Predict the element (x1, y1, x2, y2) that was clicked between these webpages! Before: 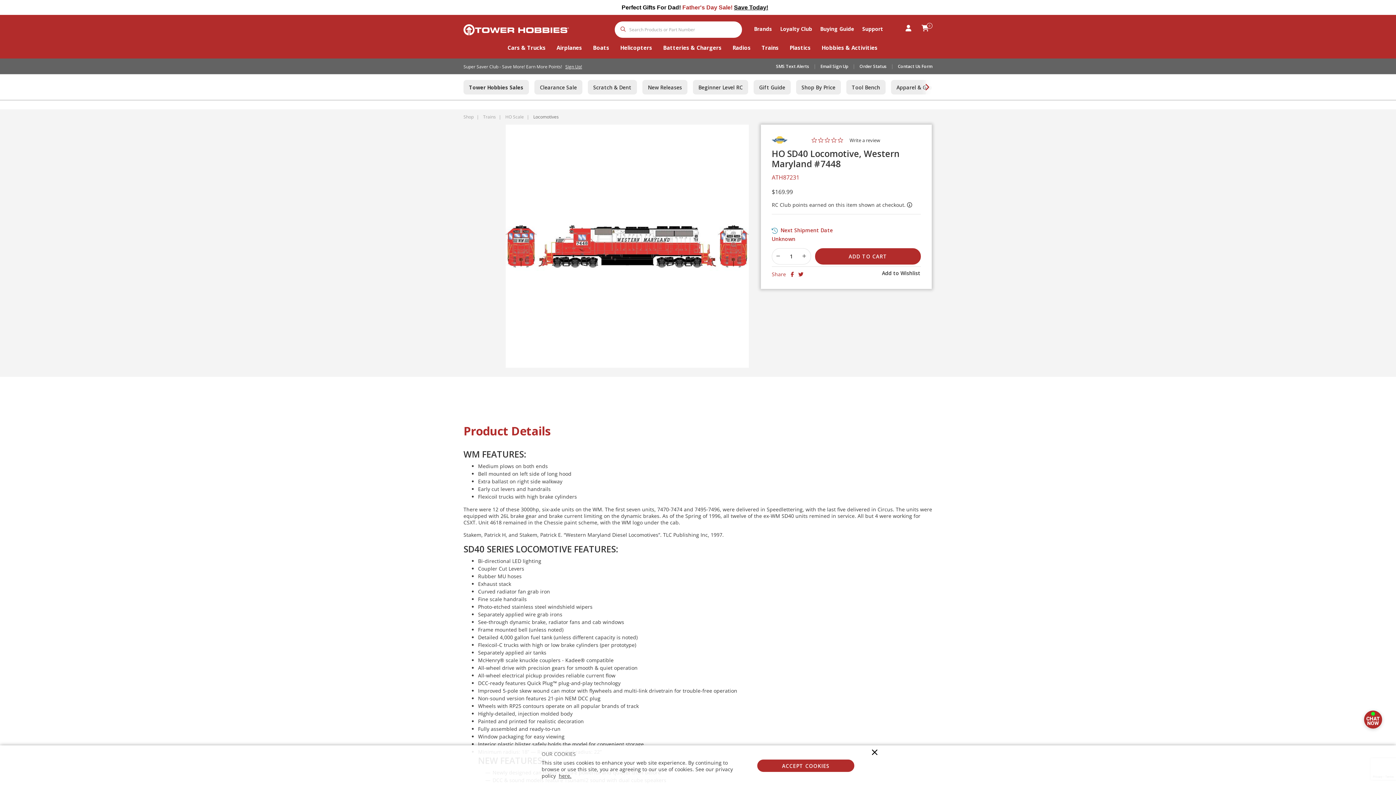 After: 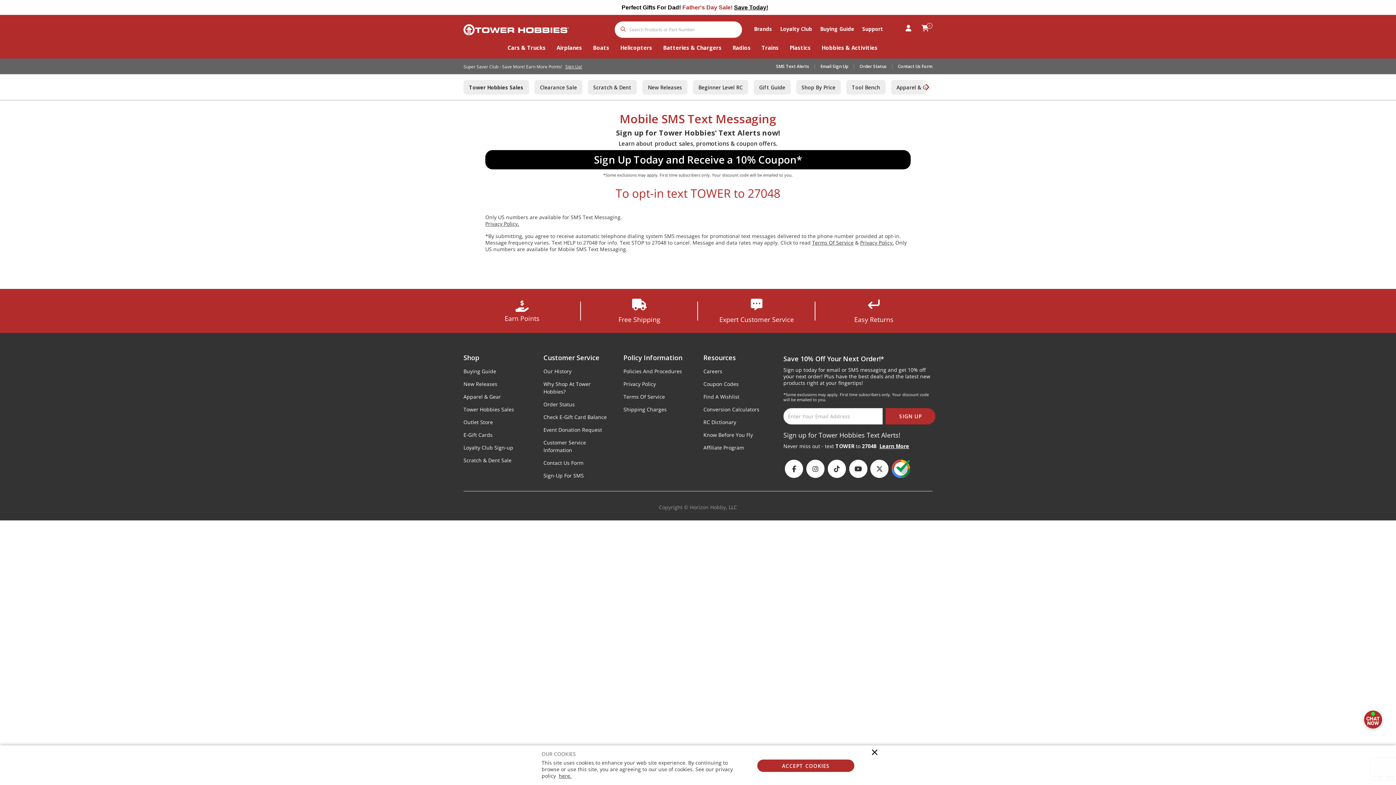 Action: bbox: (776, 63, 809, 69) label: SMS Text Alerts